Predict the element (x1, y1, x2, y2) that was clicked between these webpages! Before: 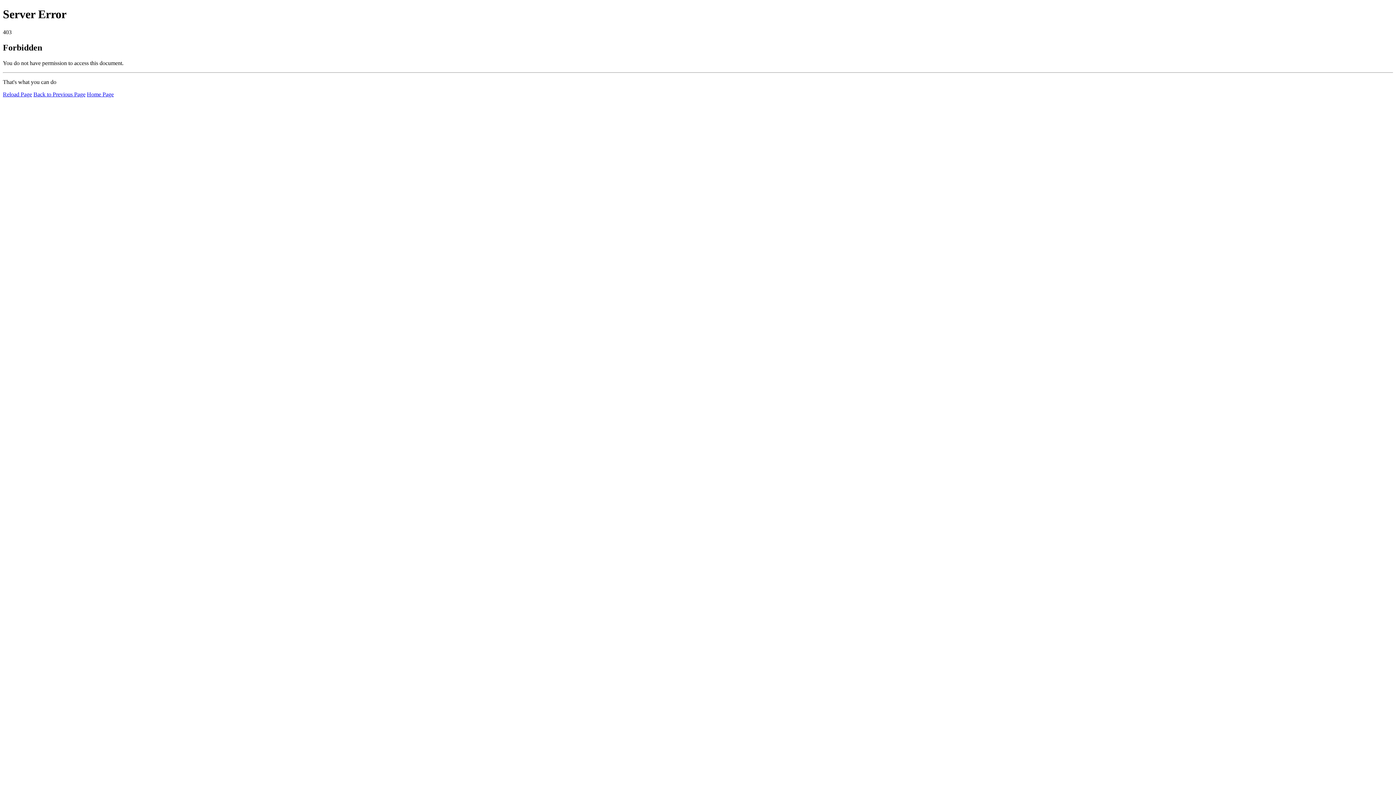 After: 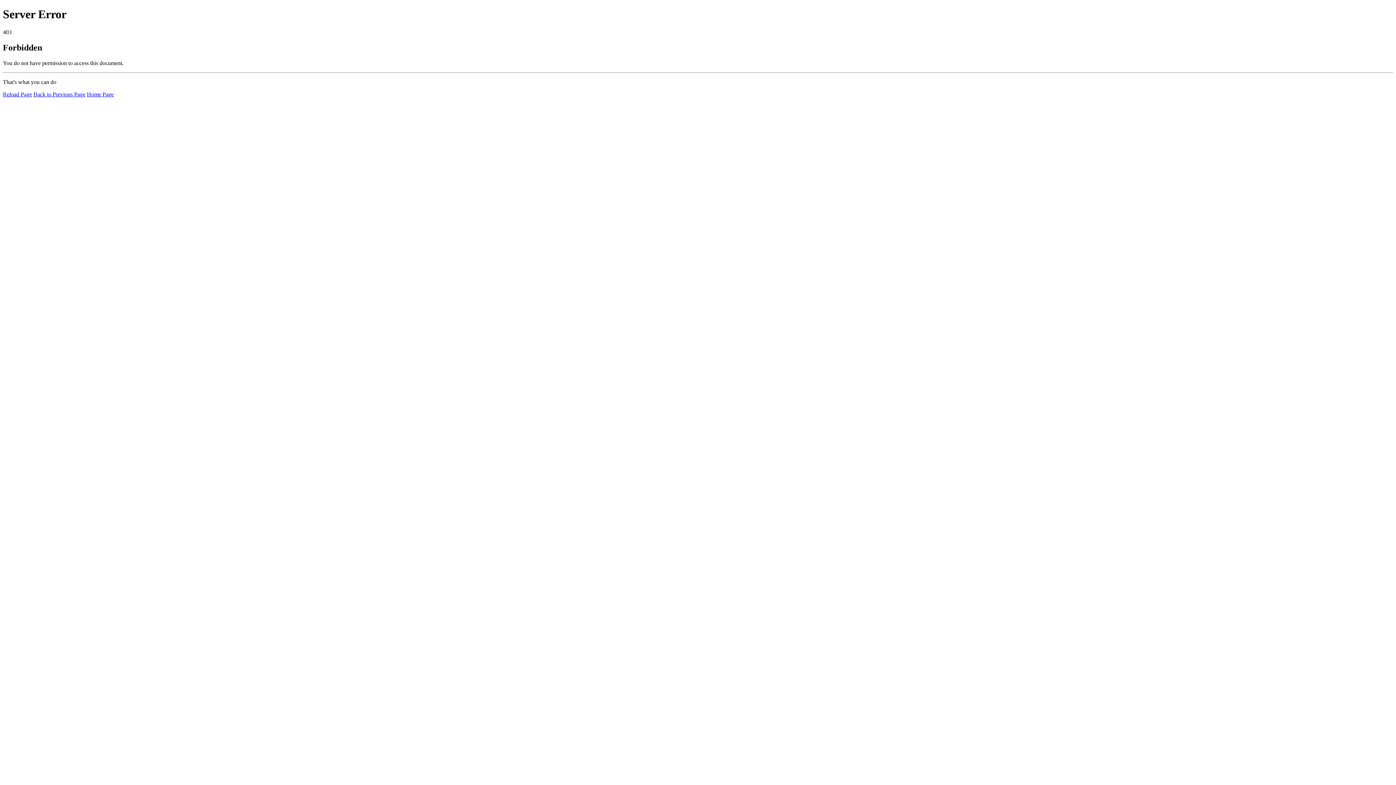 Action: bbox: (86, 91, 113, 97) label: Home Page